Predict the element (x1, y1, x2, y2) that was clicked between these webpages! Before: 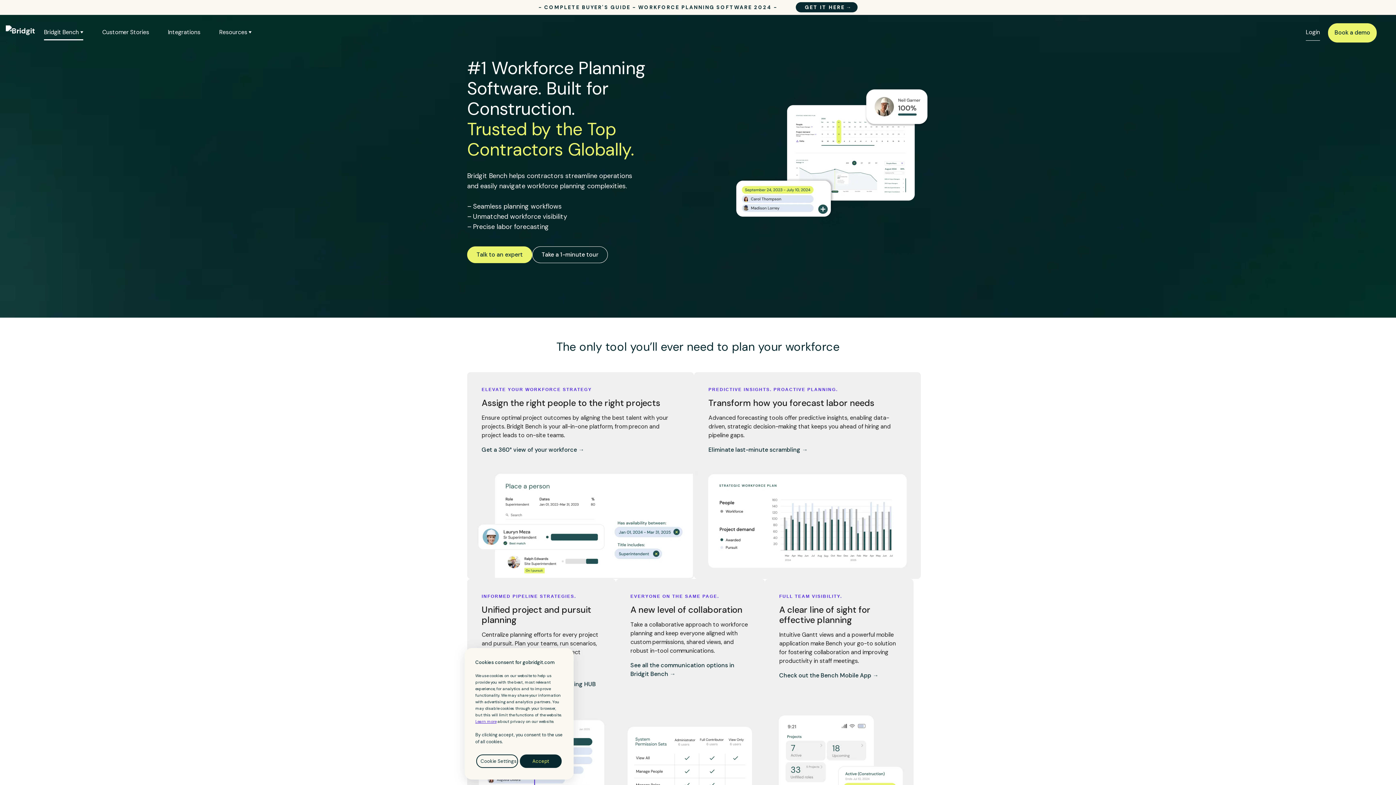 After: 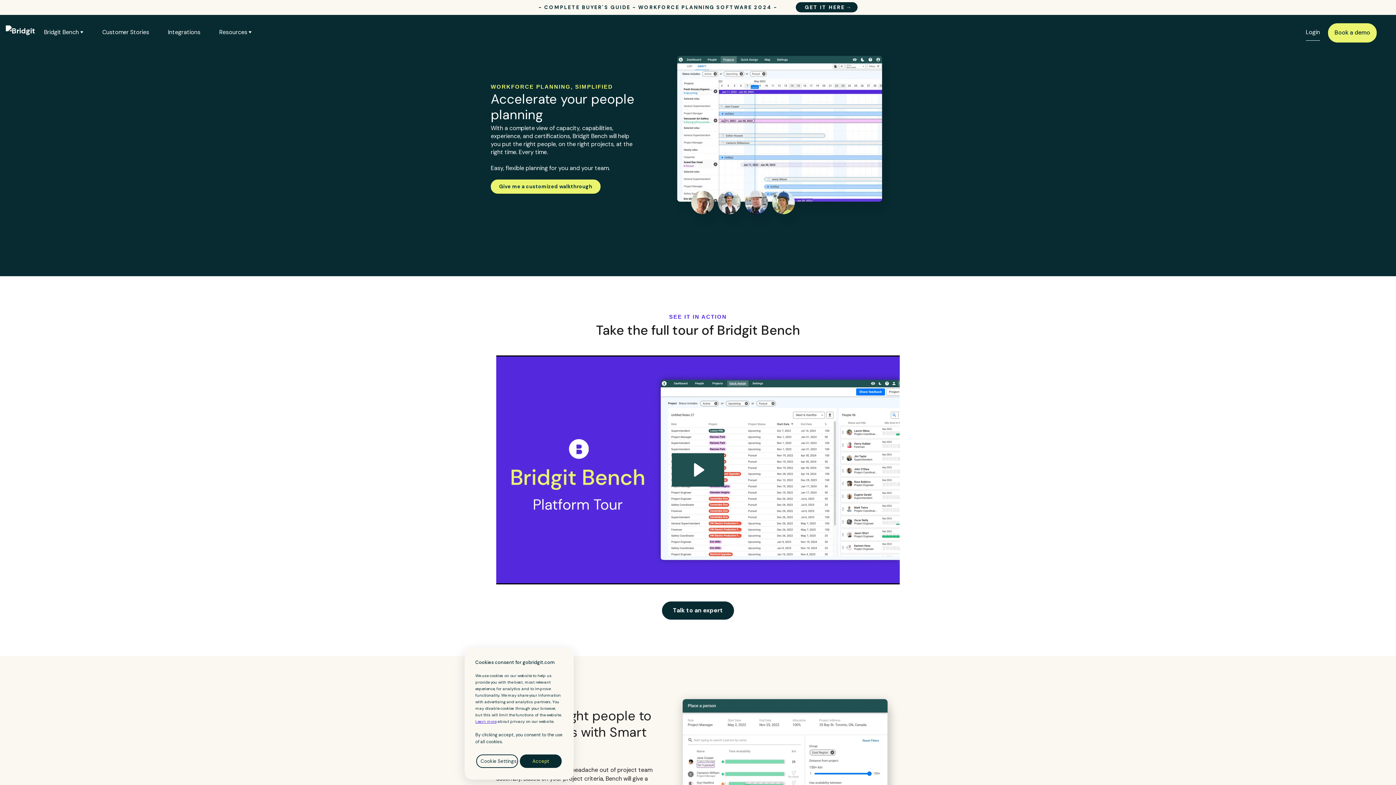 Action: bbox: (481, 445, 584, 455) label: Get a 360° view of your workforce →